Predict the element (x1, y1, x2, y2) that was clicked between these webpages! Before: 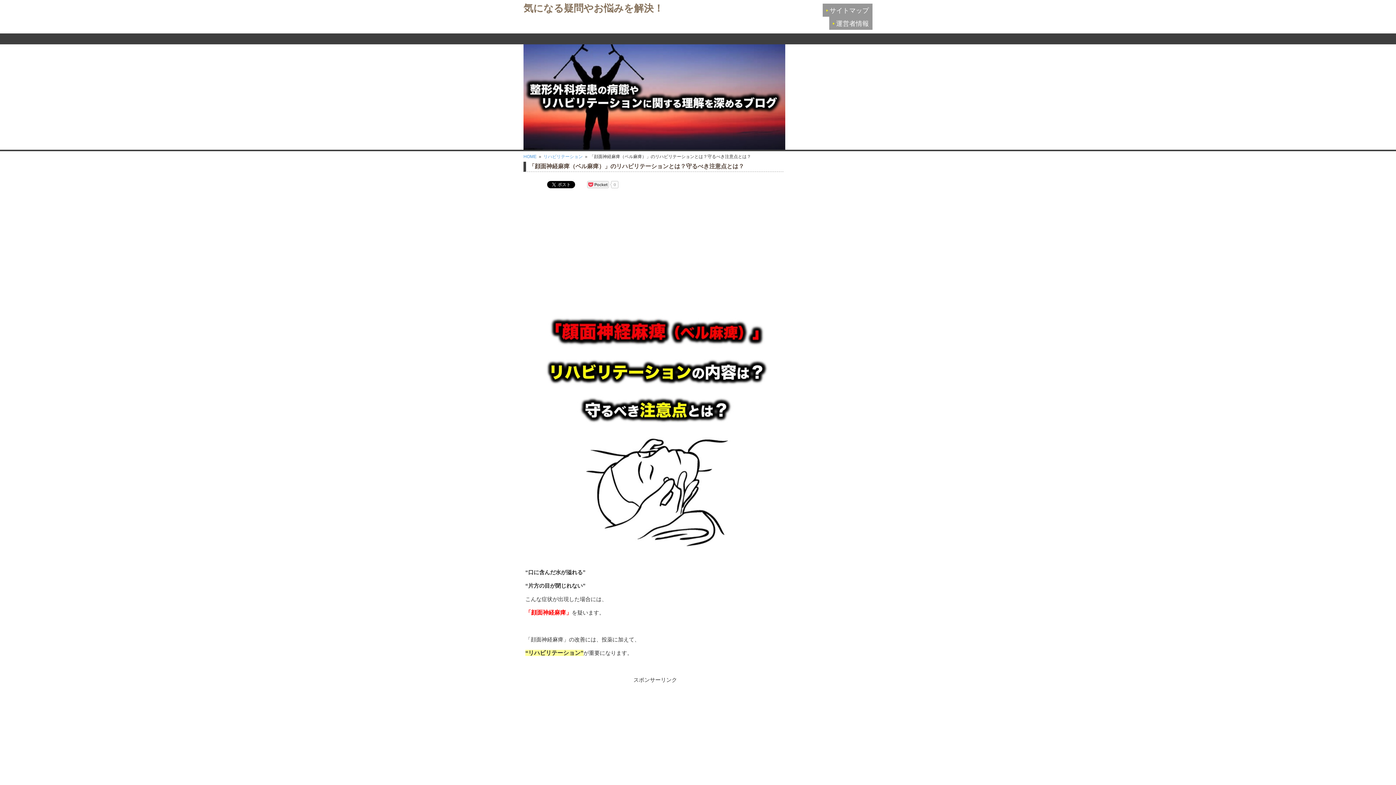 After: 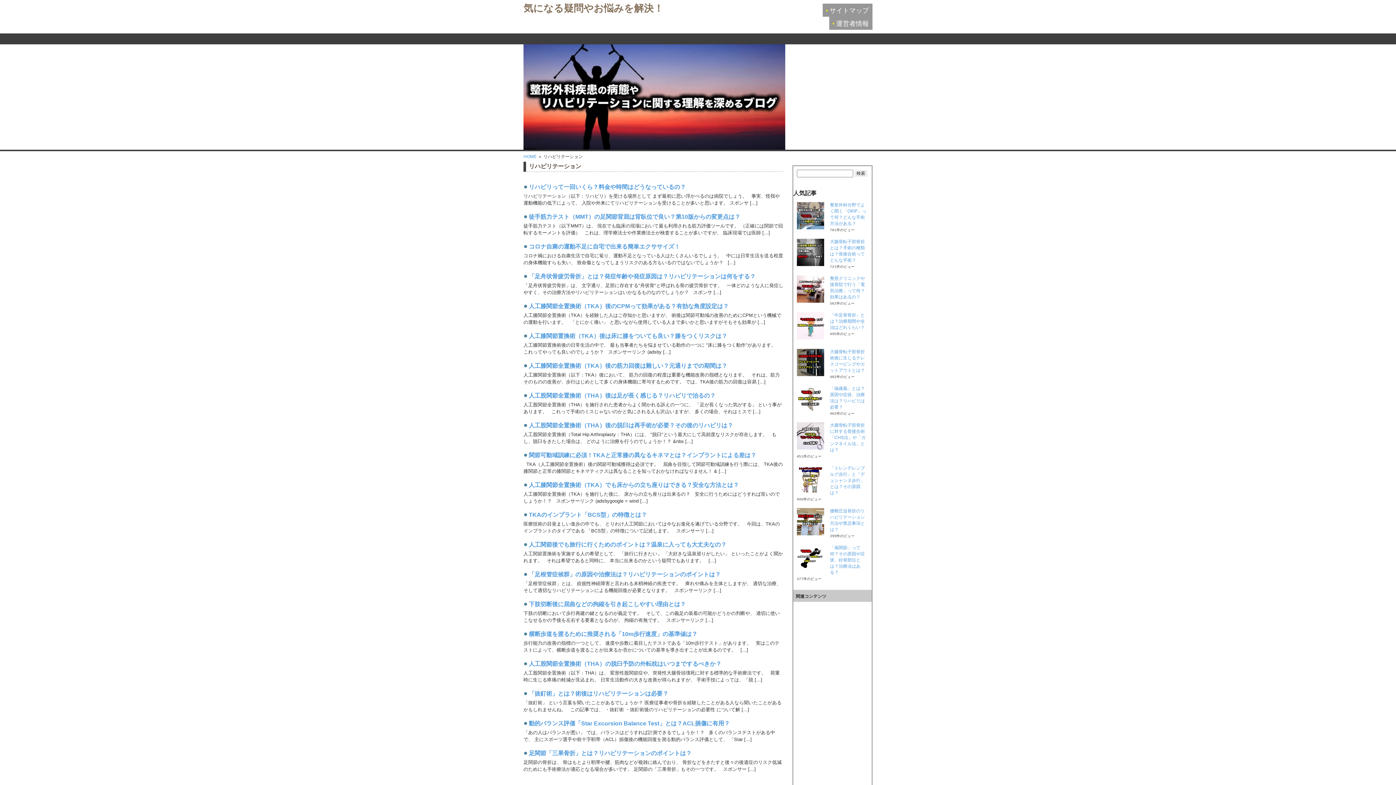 Action: bbox: (543, 154, 582, 159) label: リハビリテーション